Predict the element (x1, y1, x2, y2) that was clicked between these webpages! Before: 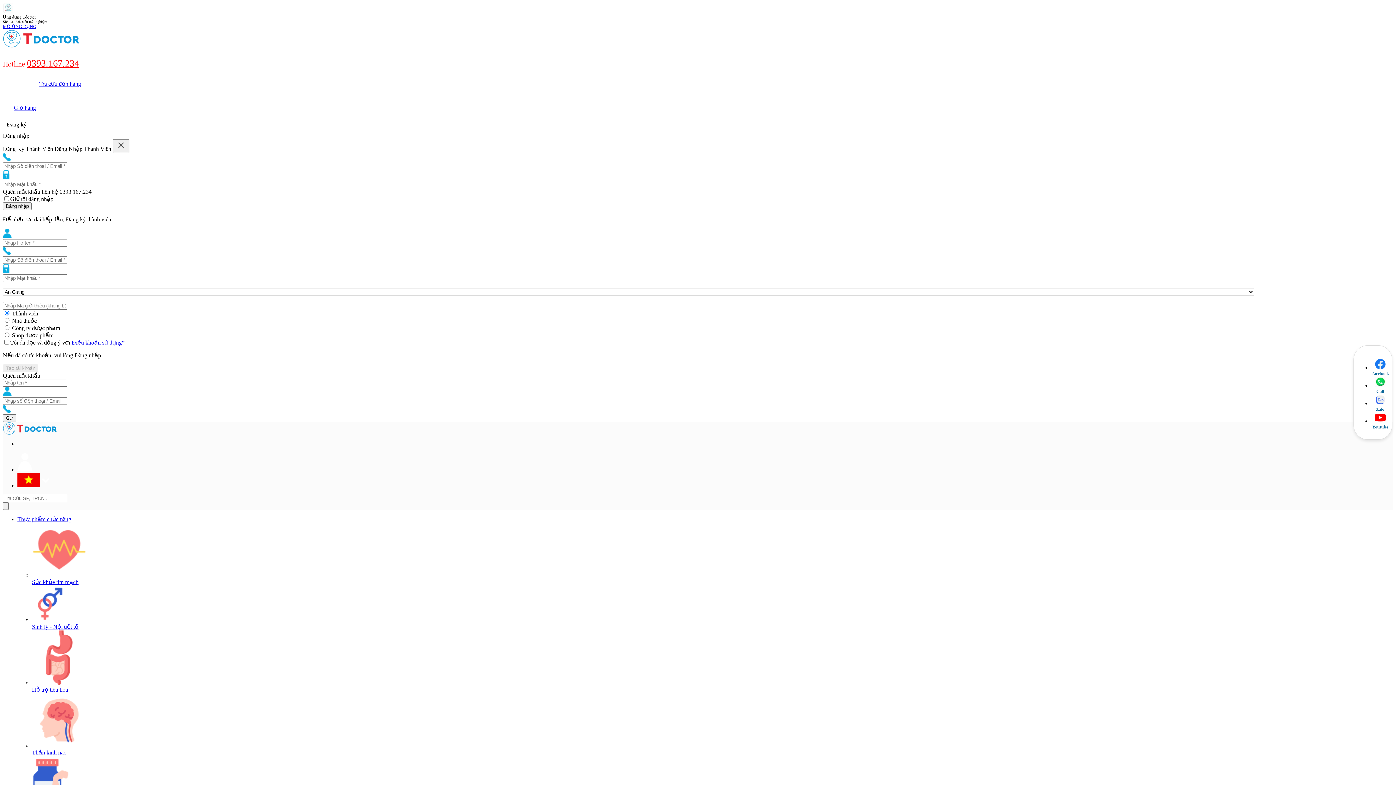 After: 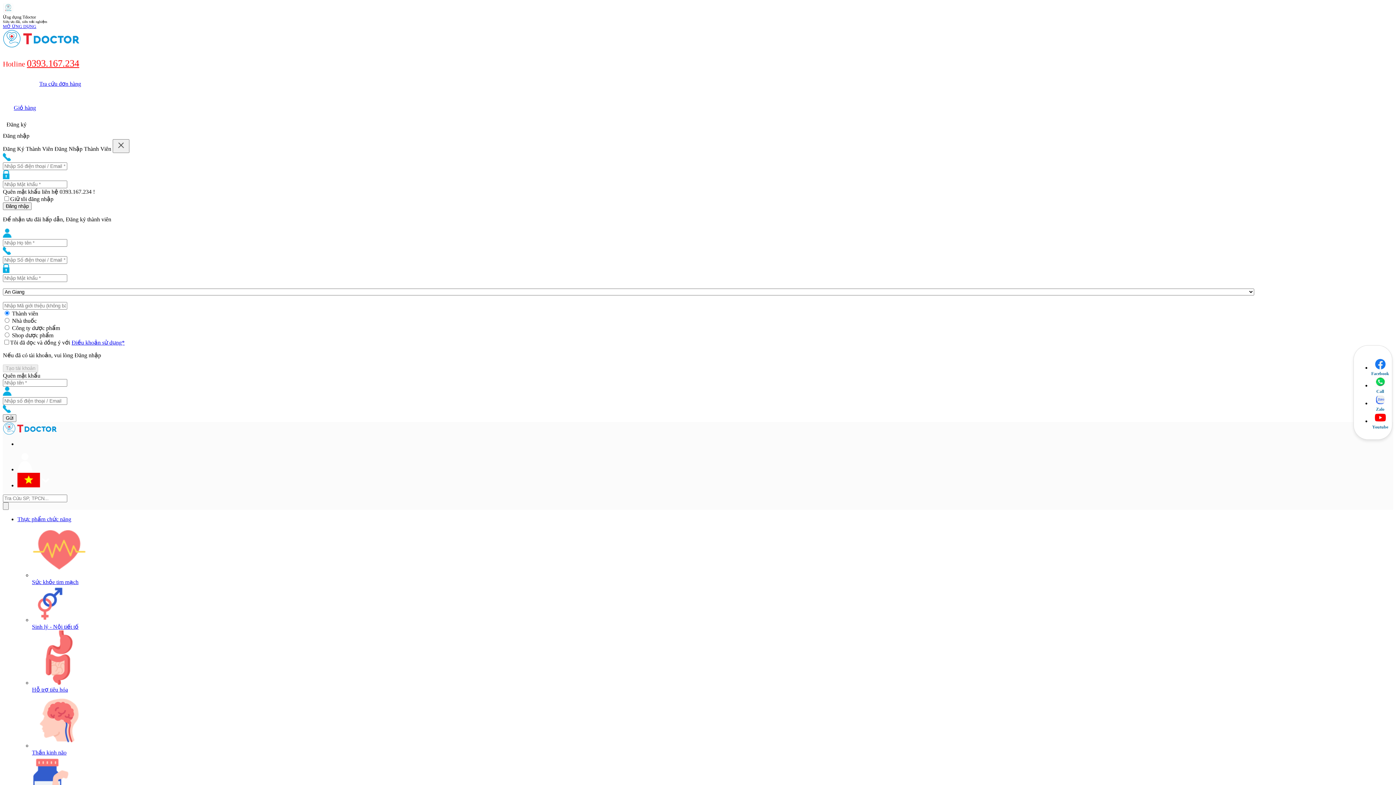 Action: label: Tra cứu đơn hàng bbox: (39, 80, 1393, 87)